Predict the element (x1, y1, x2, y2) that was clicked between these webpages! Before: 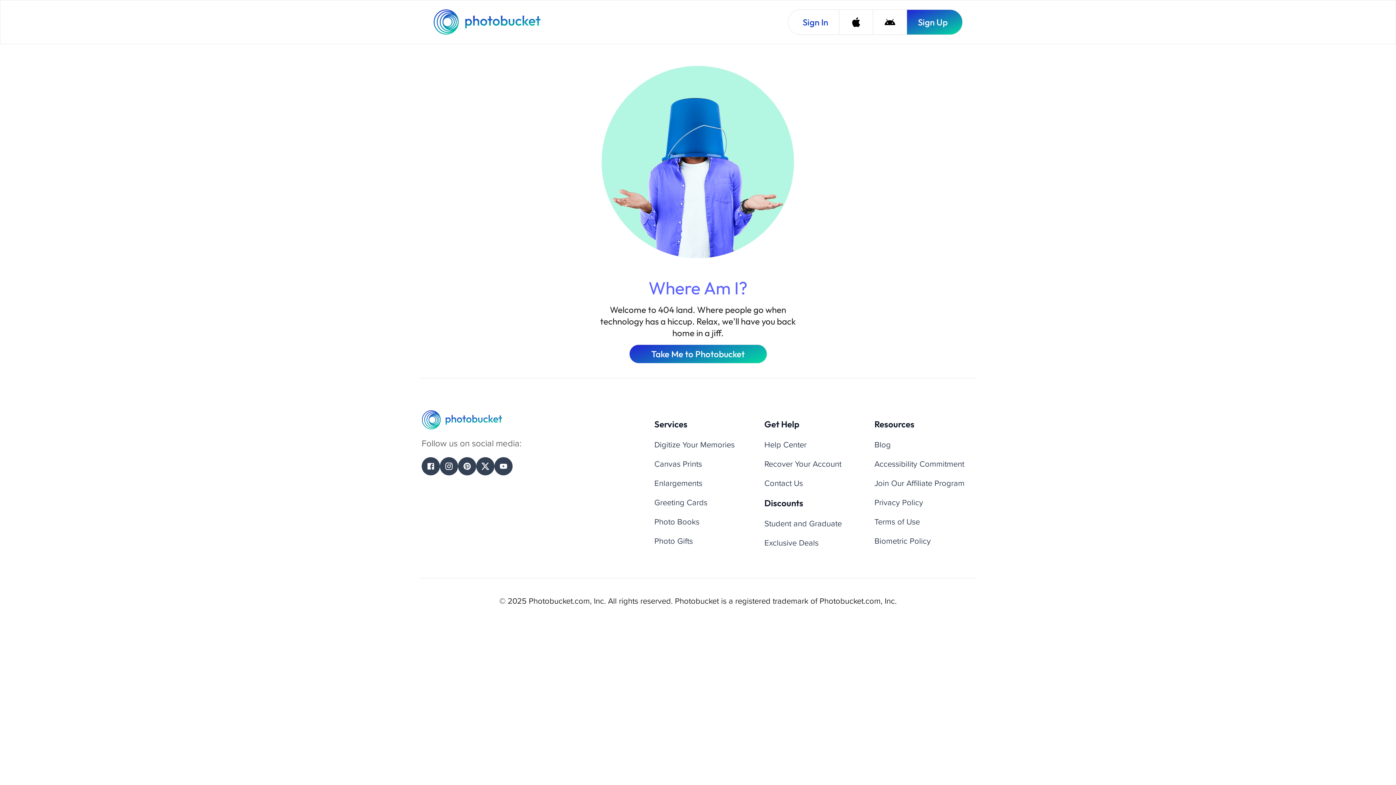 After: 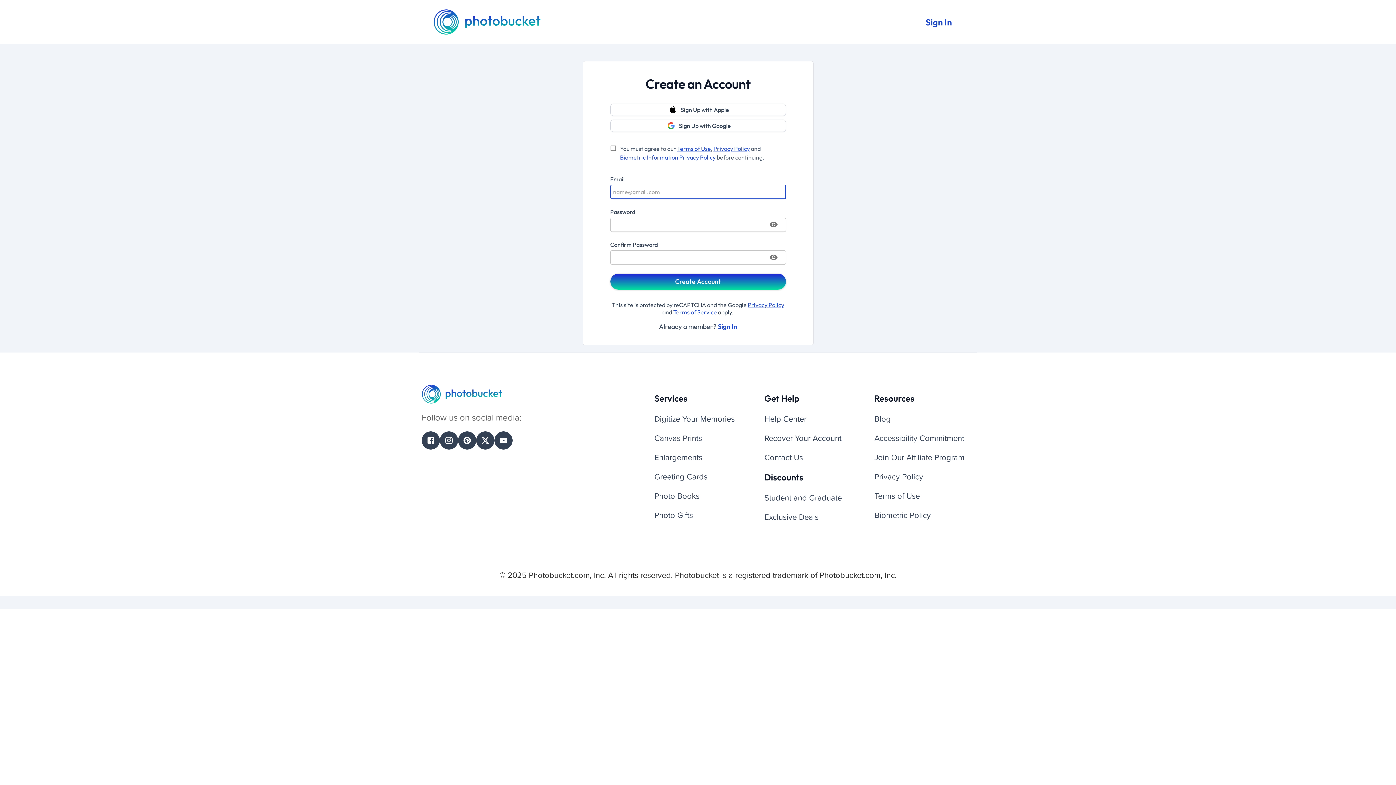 Action: label: Sign Up bbox: (906, 9, 962, 34)